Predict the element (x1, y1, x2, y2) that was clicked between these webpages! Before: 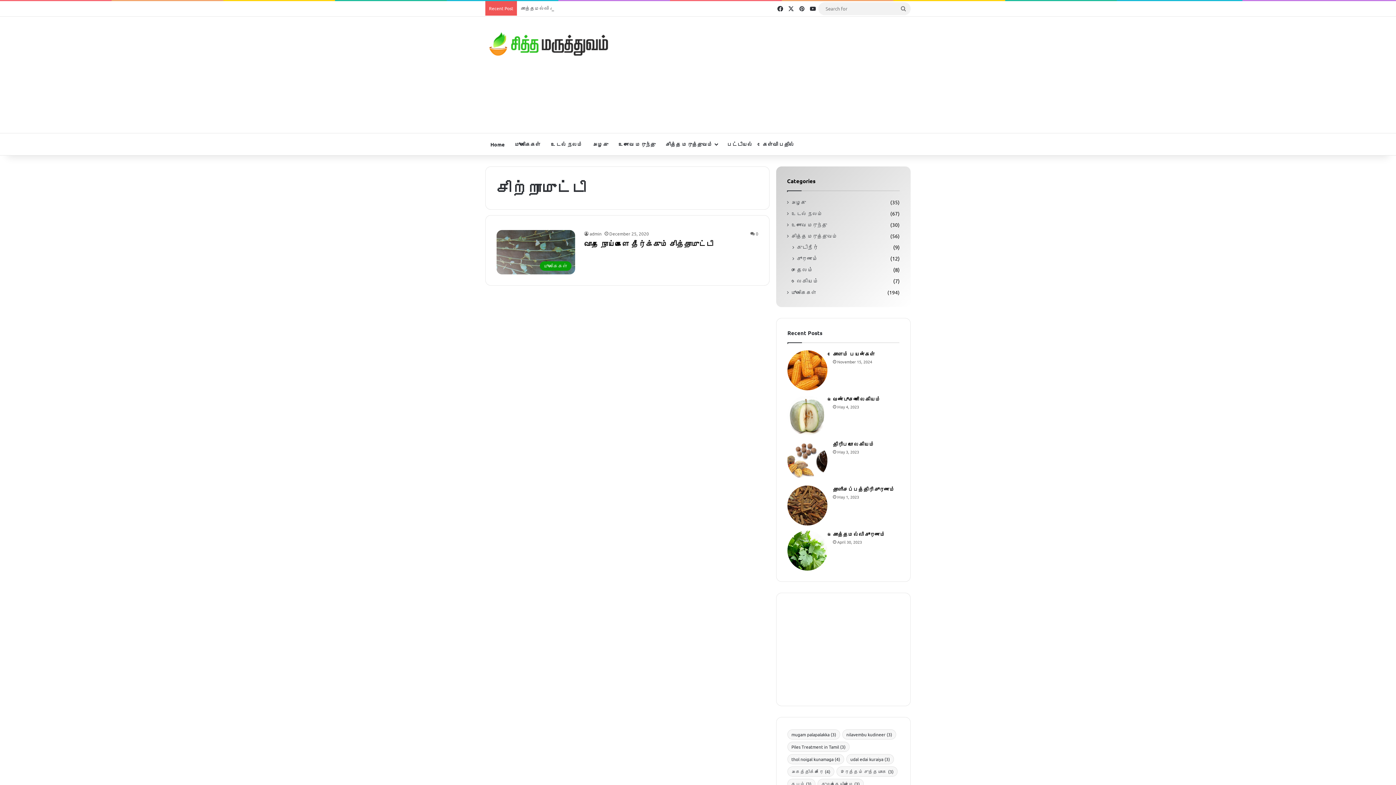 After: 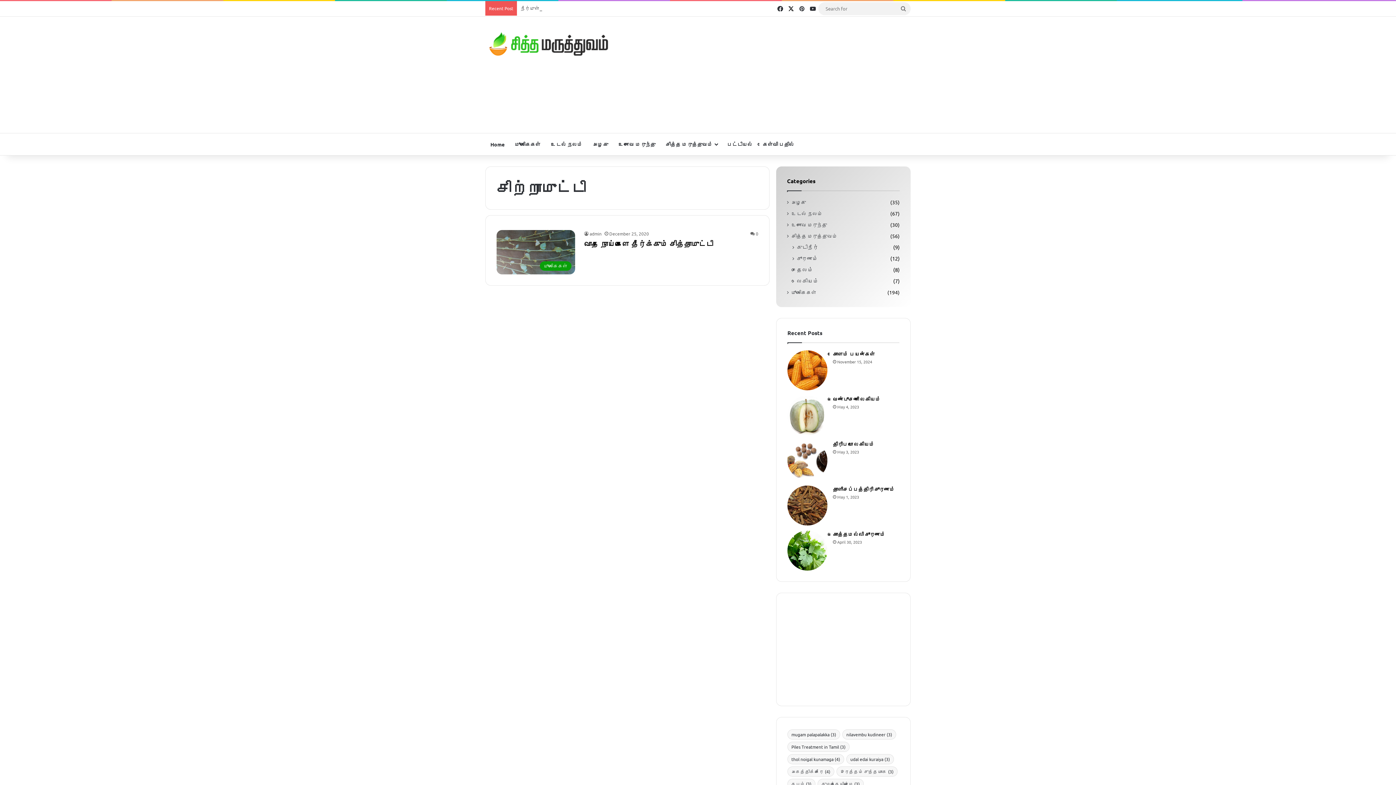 Action: label: X bbox: (785, 1, 796, 16)